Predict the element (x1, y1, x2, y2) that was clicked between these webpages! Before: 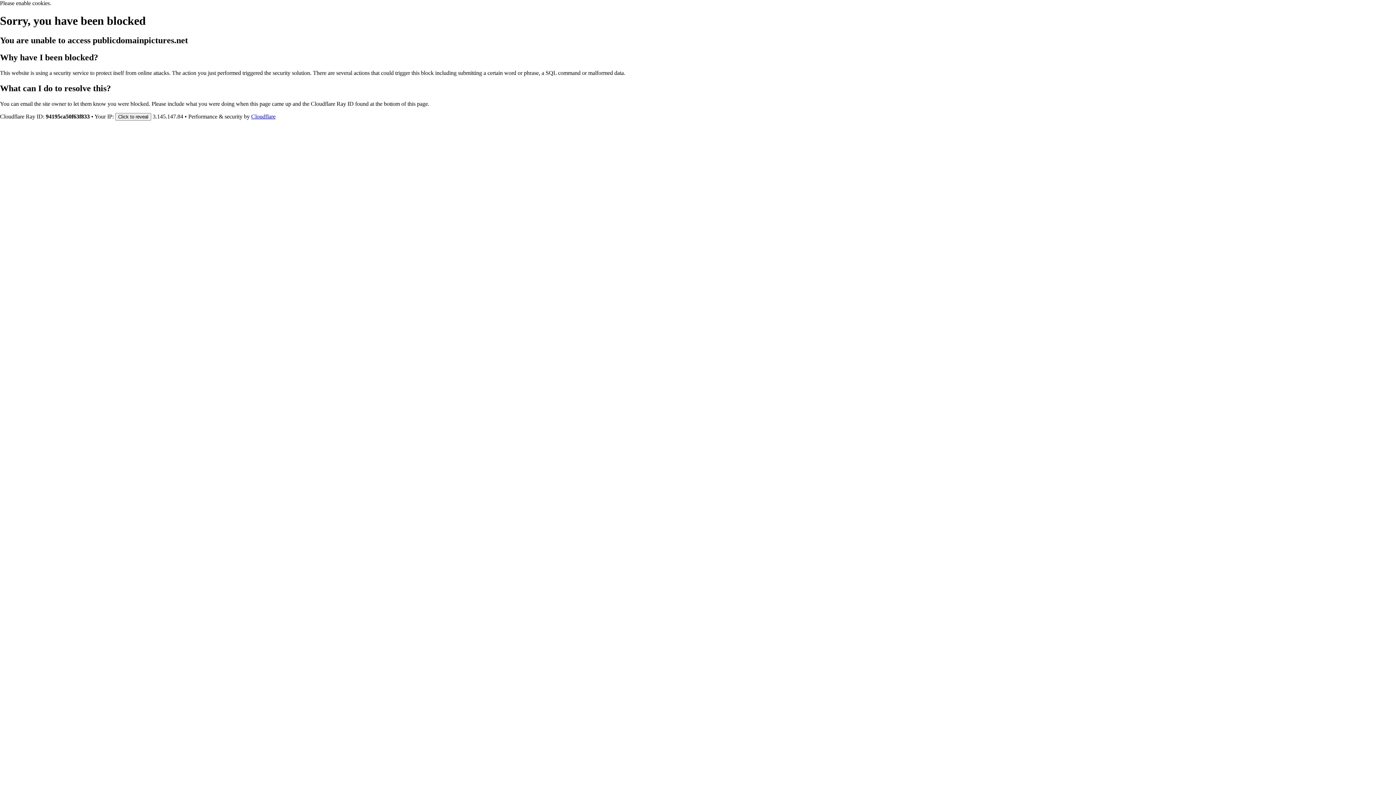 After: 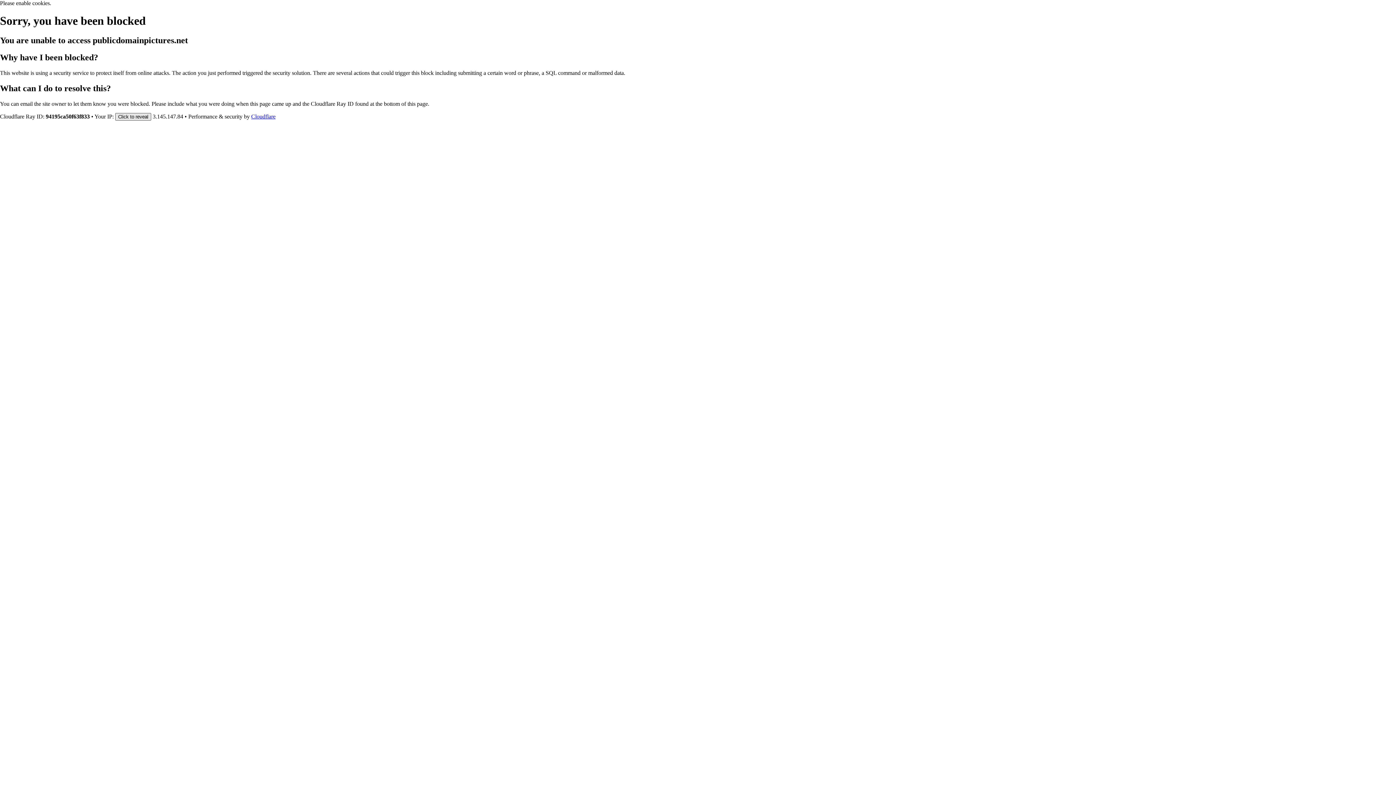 Action: bbox: (115, 112, 151, 120) label: Click to reveal